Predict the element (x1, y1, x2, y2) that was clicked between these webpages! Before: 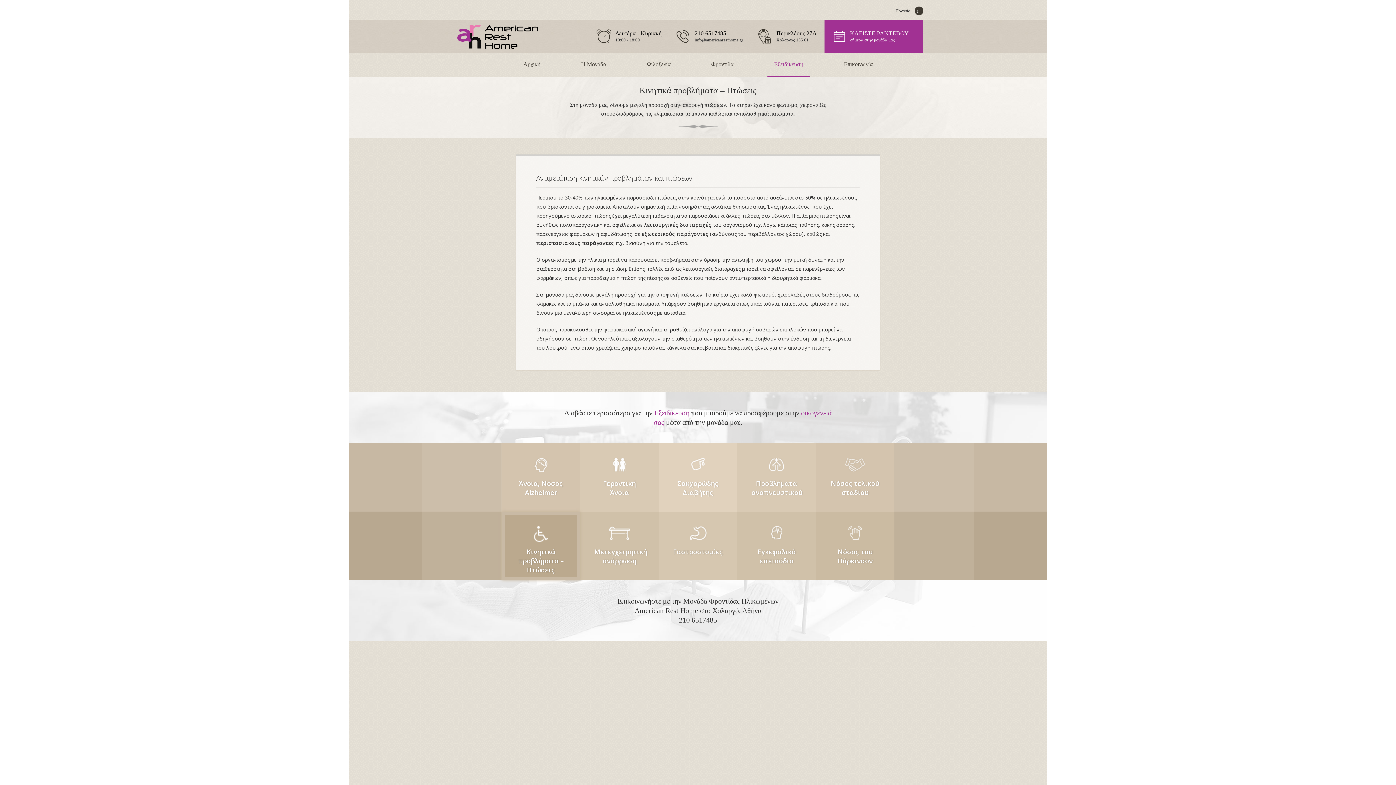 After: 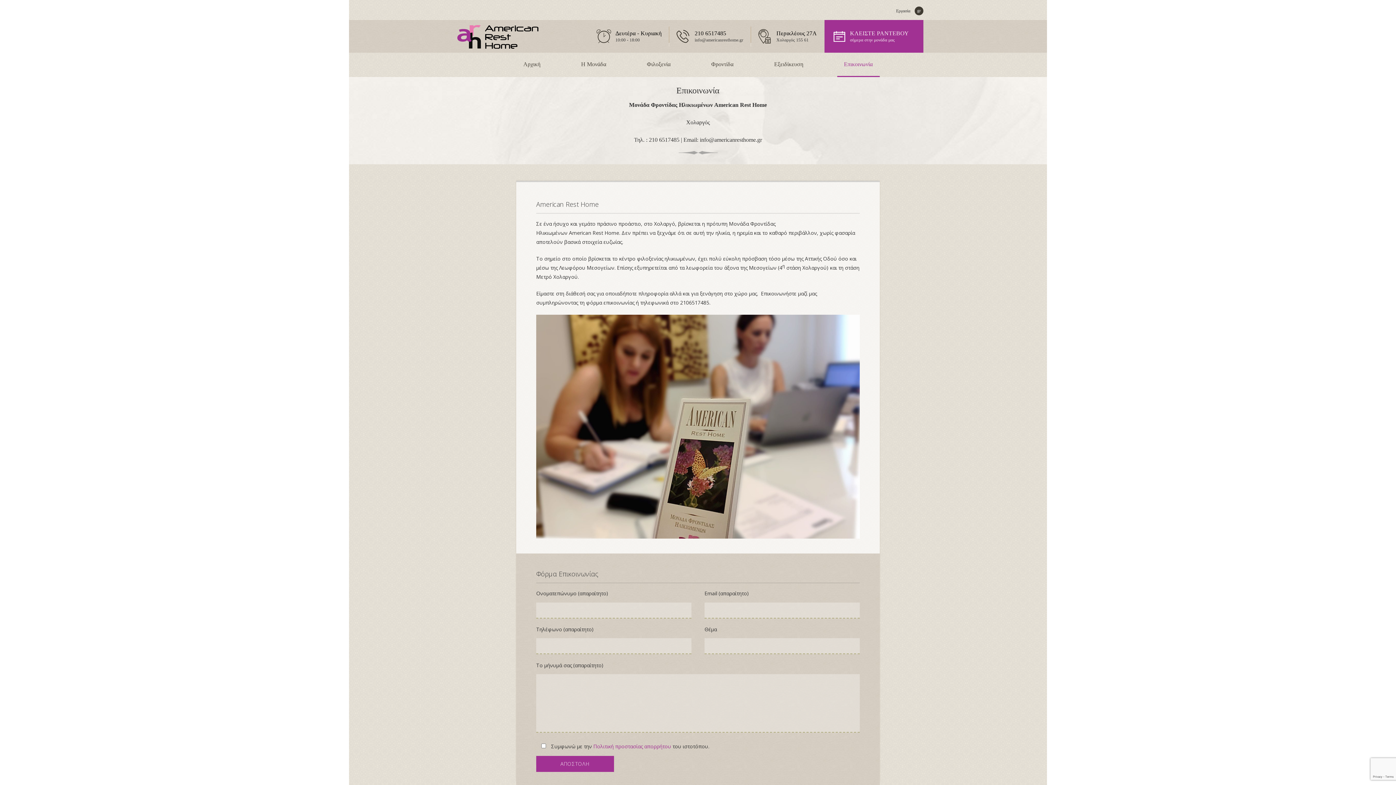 Action: label: ΚΛΕΙΣΤΕ ΡΑΝΤΕΒΟΥ
σήμερα στην μονάδα μας bbox: (824, 20, 923, 52)